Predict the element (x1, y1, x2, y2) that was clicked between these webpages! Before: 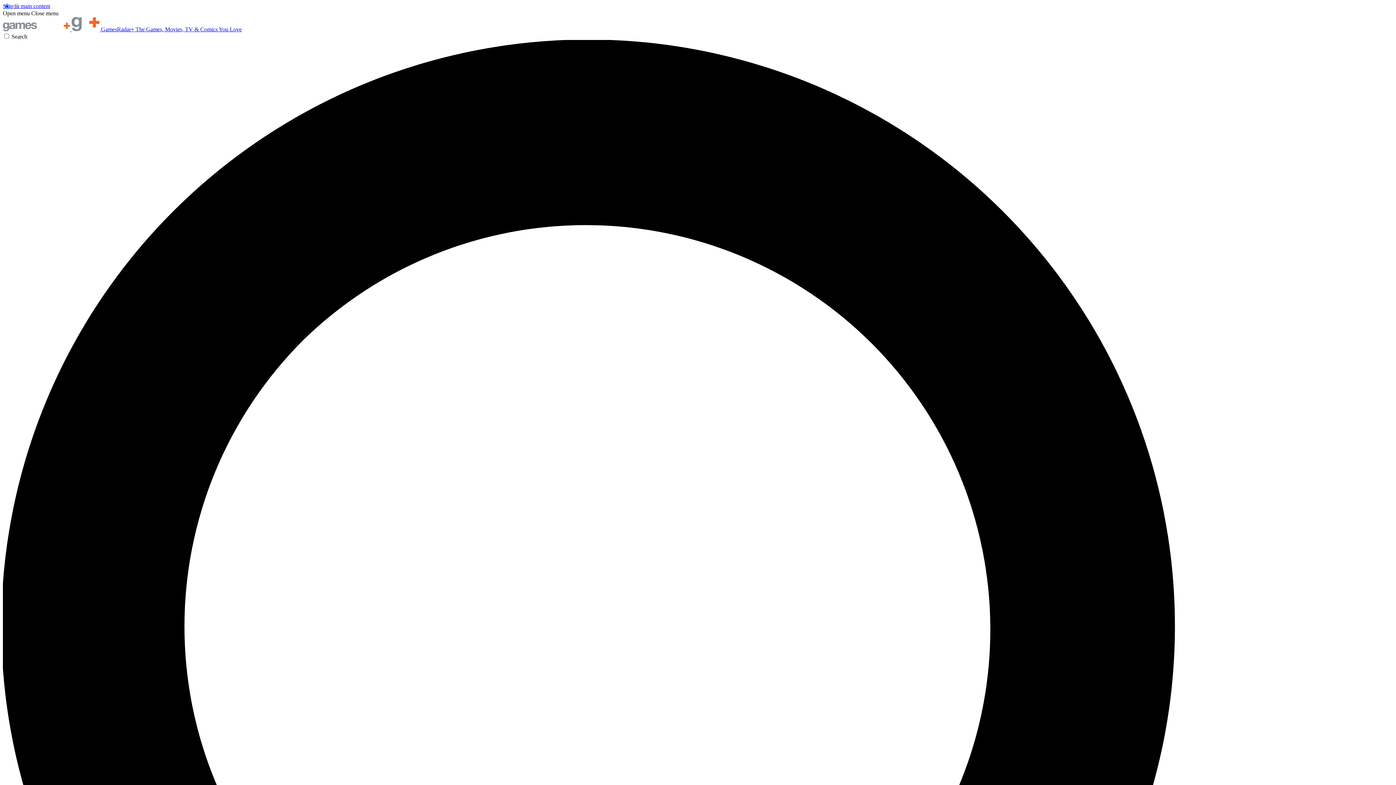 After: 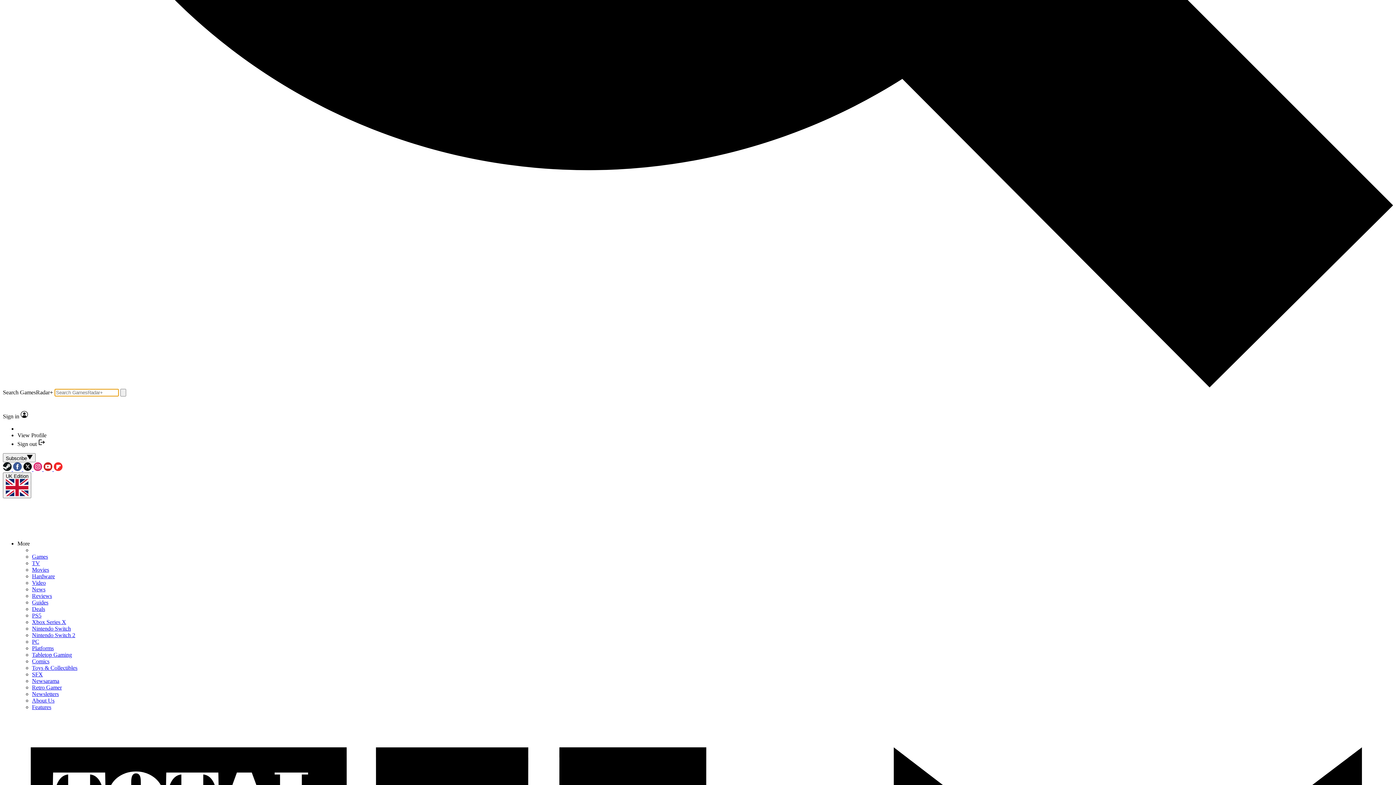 Action: label: Search bbox: (2, 33, 1393, 1431)